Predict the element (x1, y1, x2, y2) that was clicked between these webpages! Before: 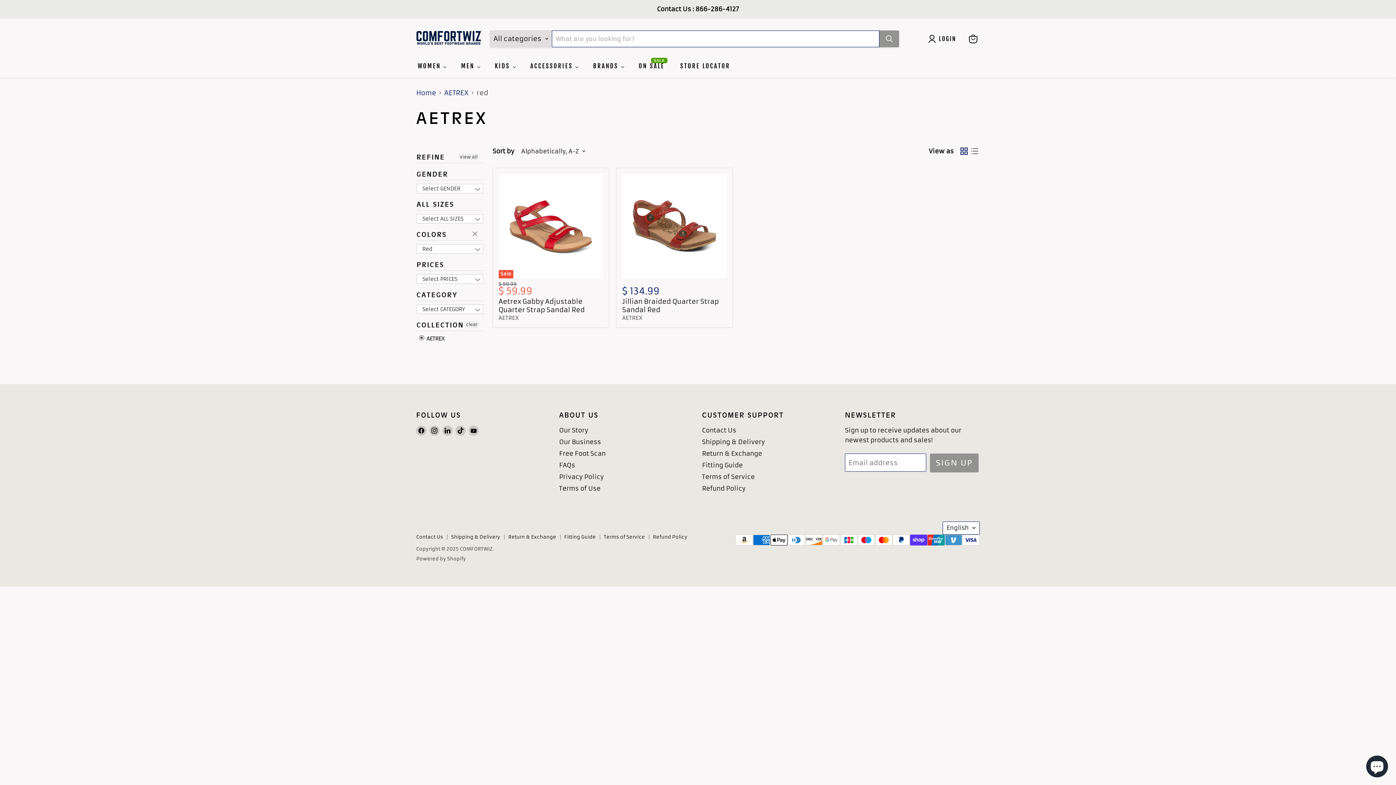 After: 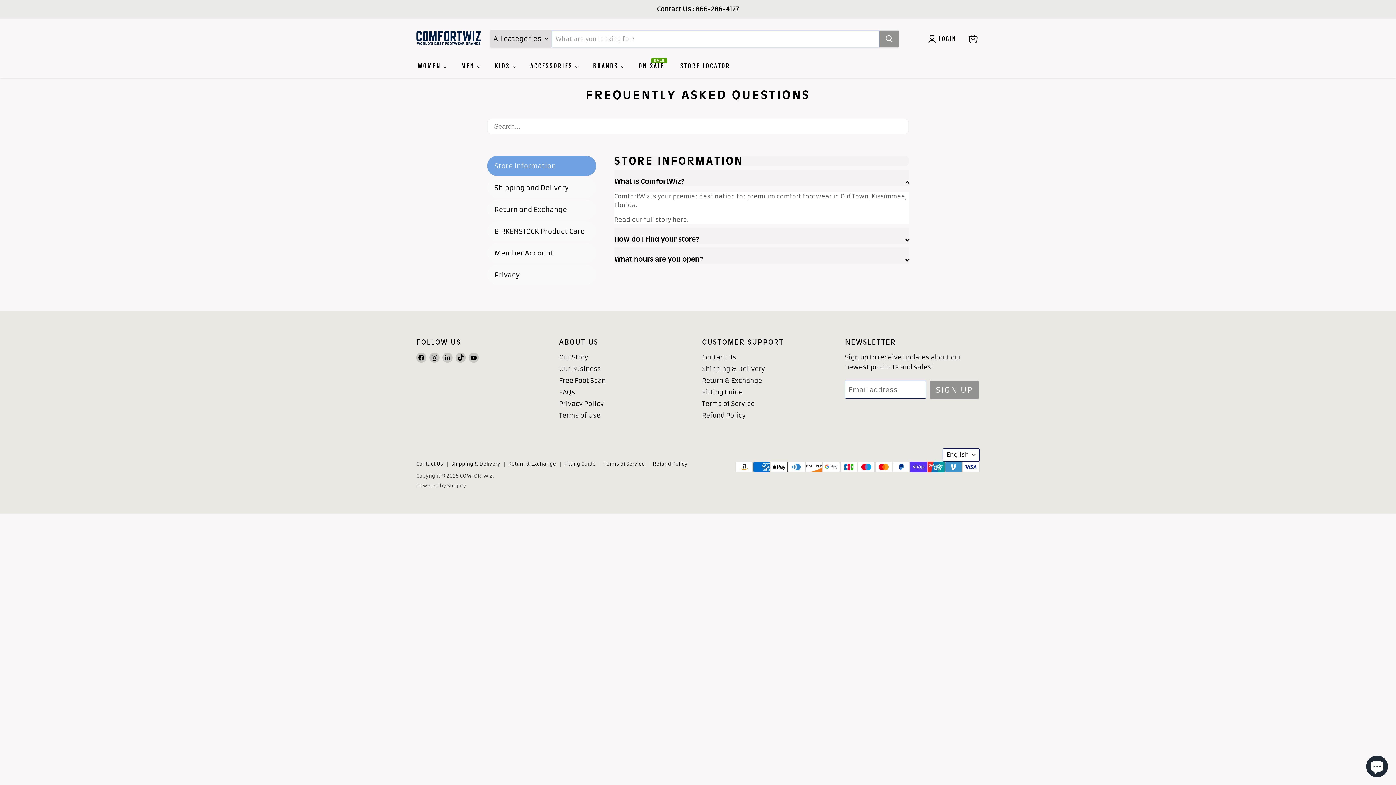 Action: bbox: (559, 461, 575, 469) label: FAQs